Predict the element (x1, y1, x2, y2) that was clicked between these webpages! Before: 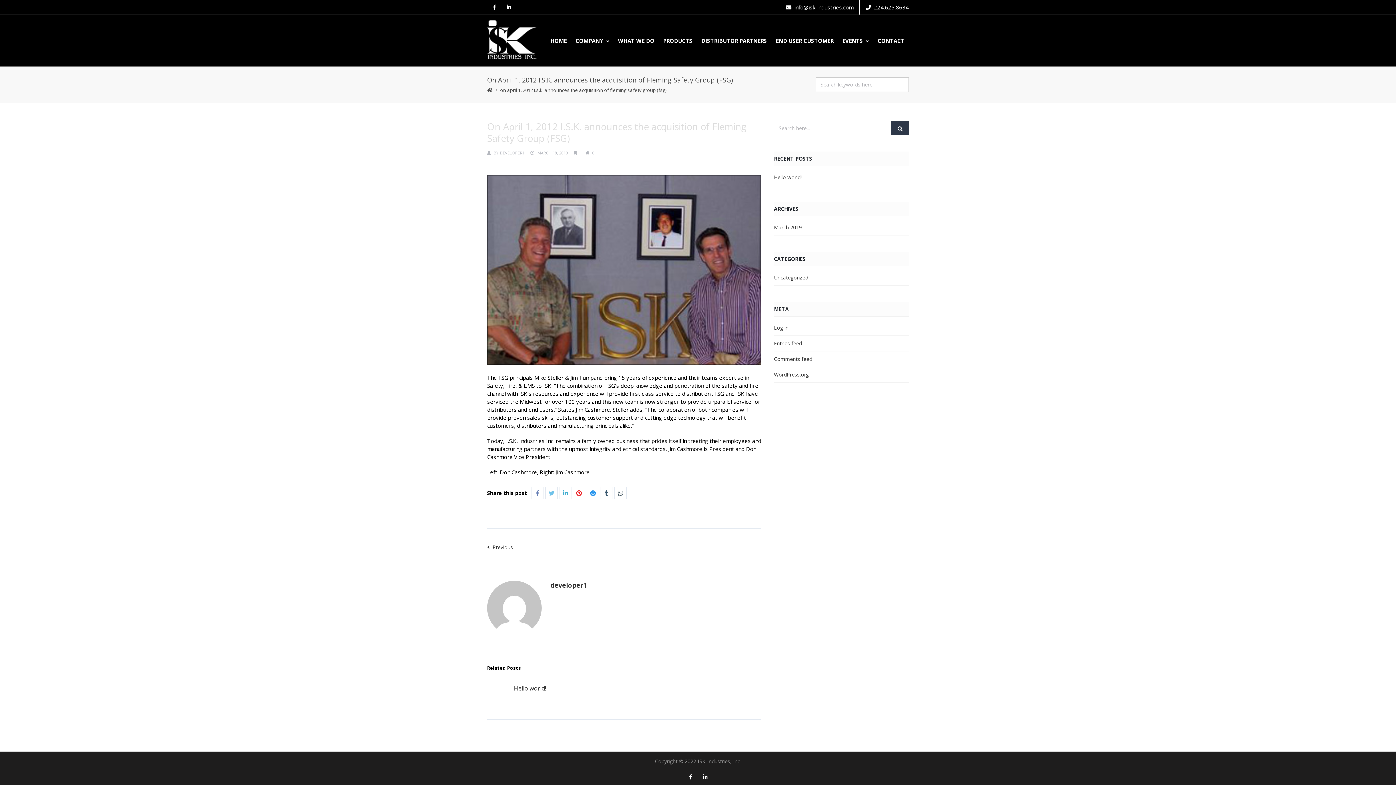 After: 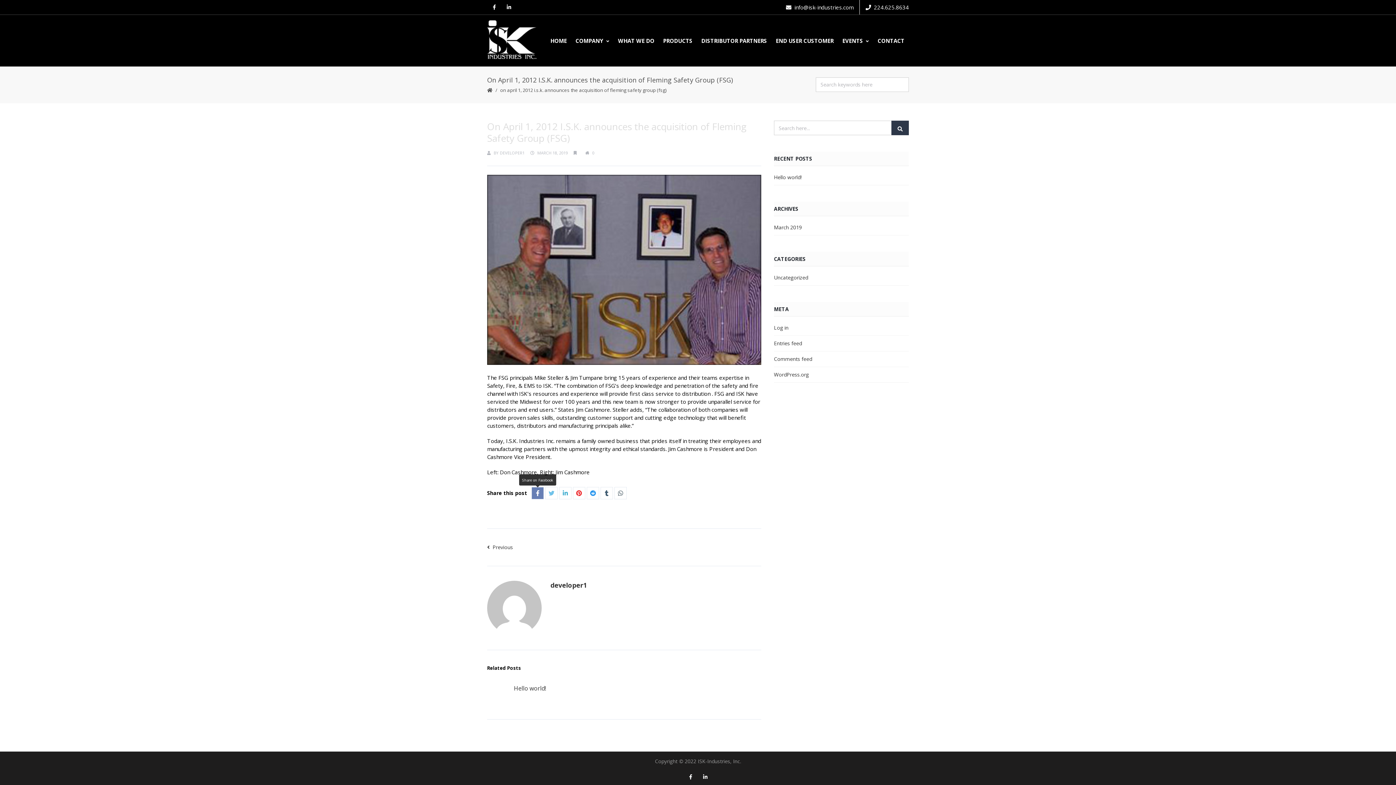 Action: bbox: (532, 487, 543, 499)